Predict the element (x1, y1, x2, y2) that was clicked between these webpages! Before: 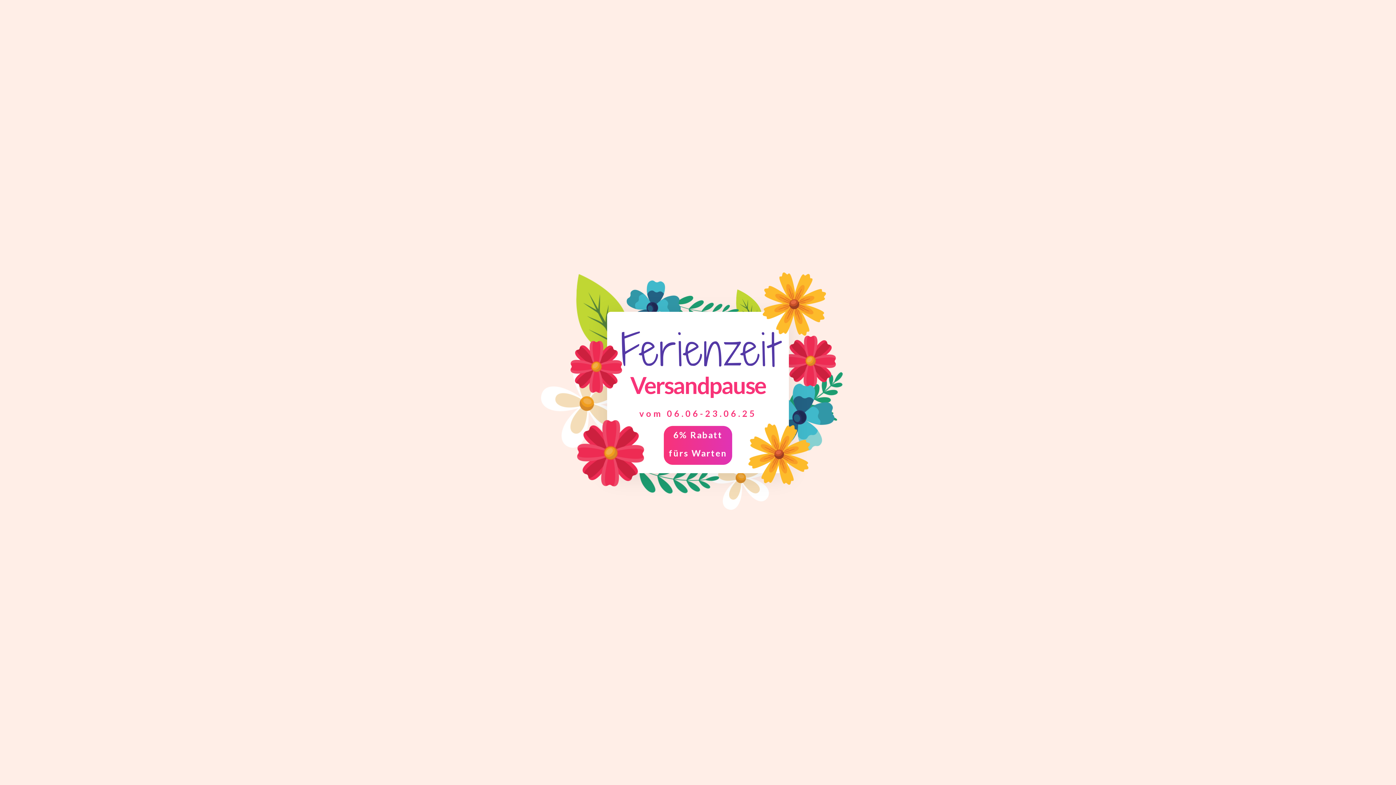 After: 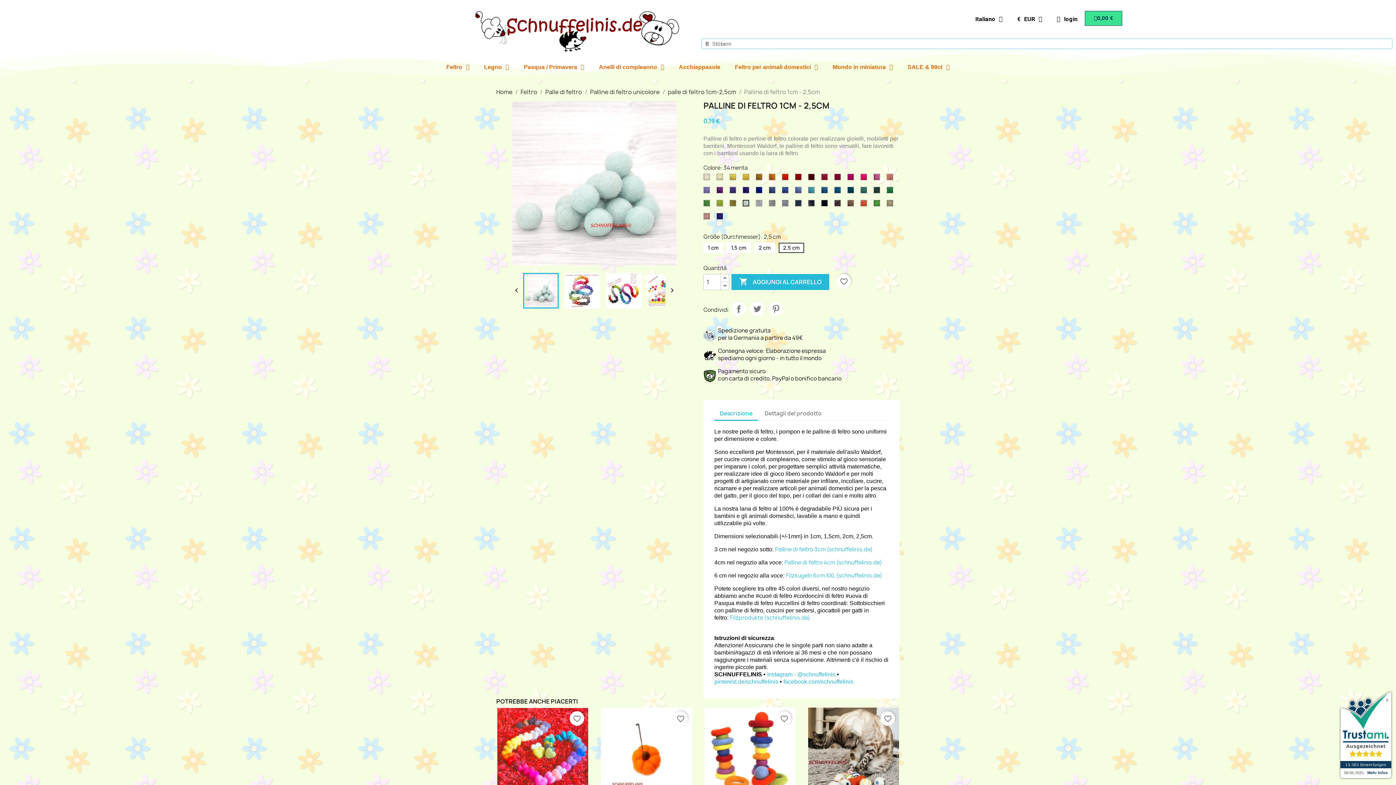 Action: bbox: (631, 386, 692, 452)